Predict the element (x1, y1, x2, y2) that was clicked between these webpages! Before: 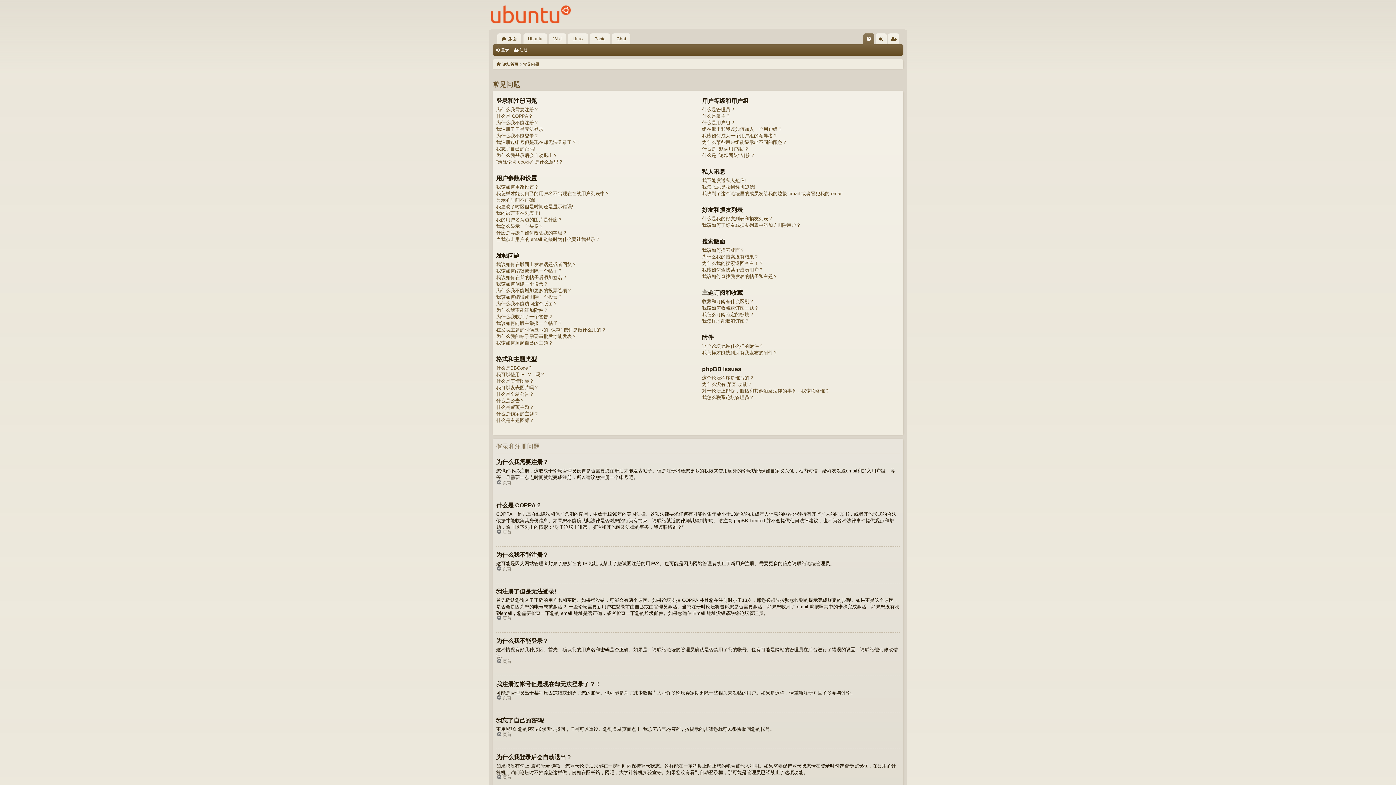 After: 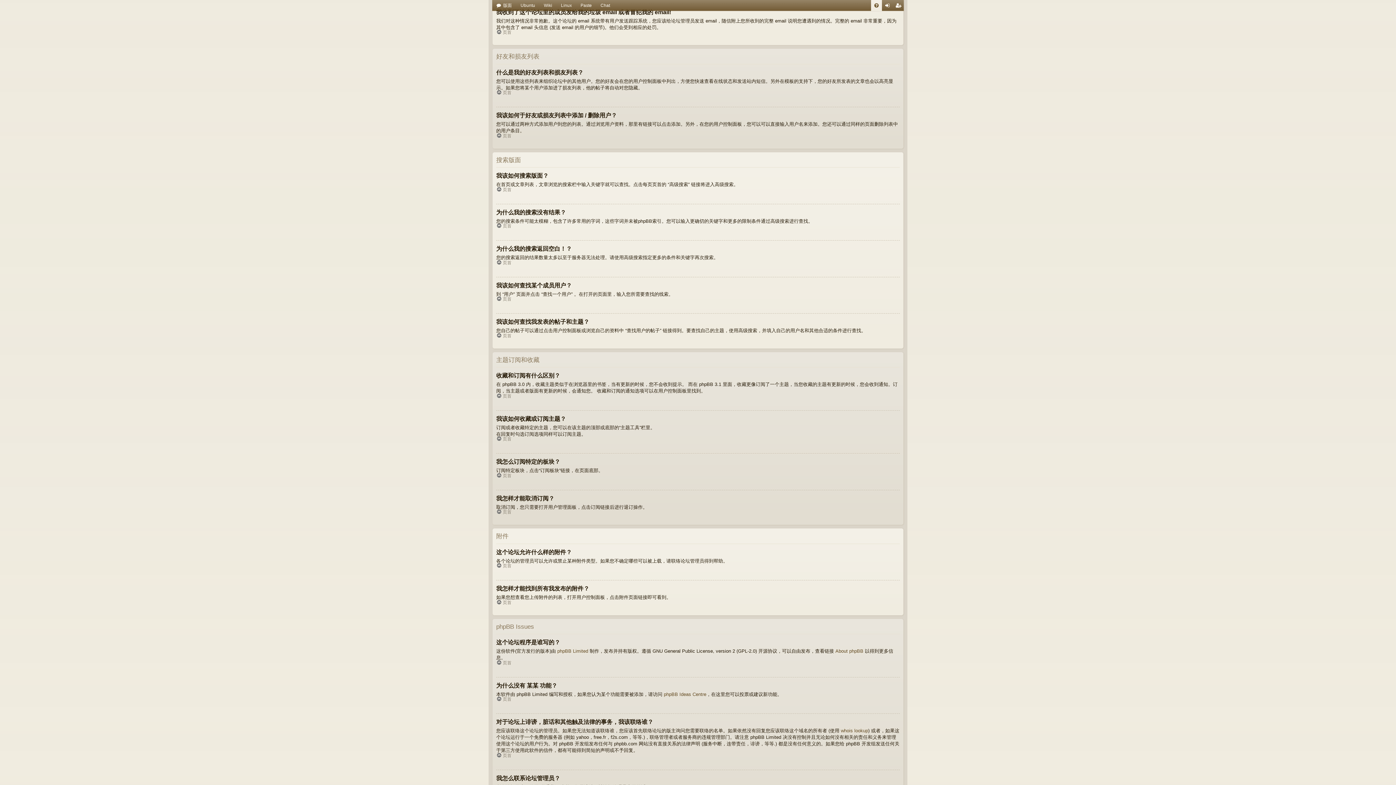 Action: bbox: (702, 190, 844, 197) label: 我收到了这个论坛里的成员发给我的垃圾 email 或者冒犯我的 email!